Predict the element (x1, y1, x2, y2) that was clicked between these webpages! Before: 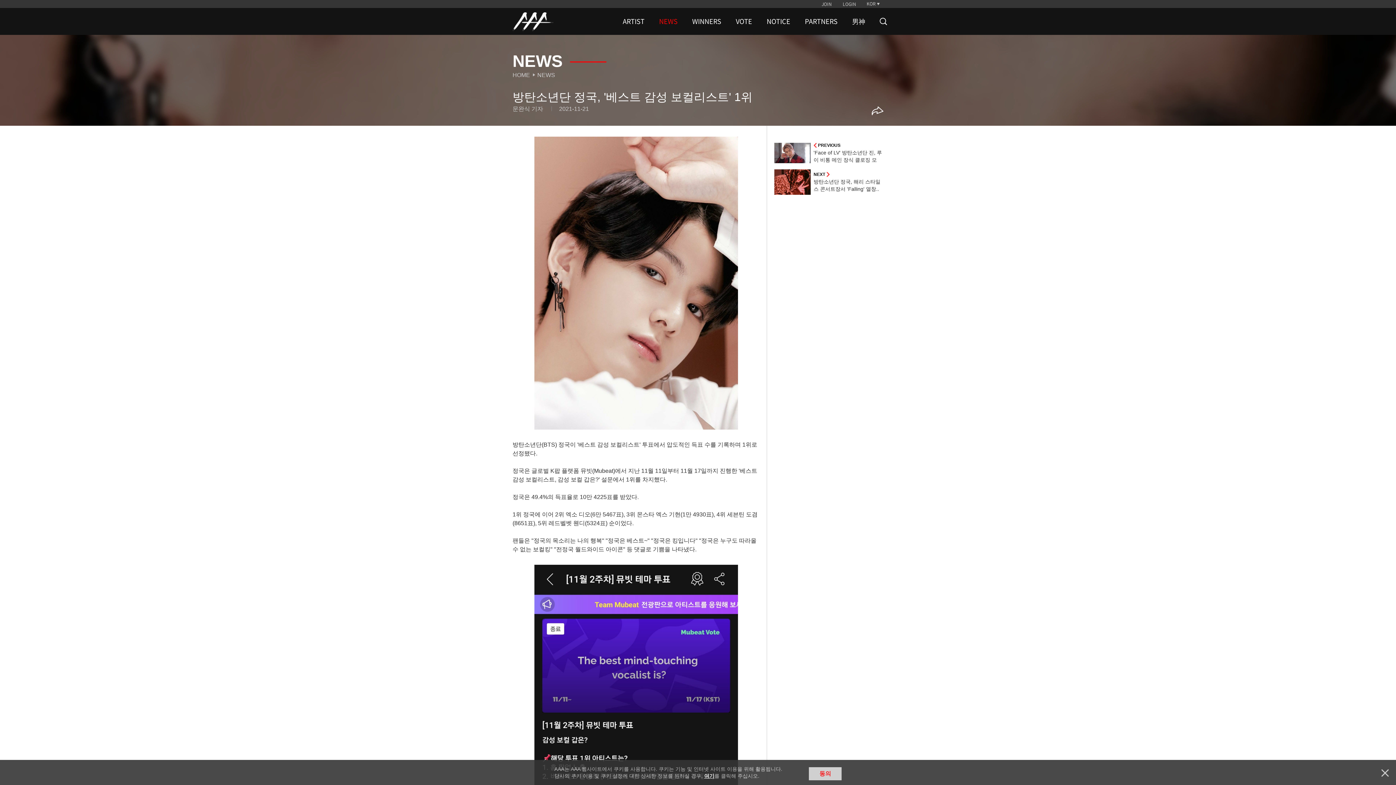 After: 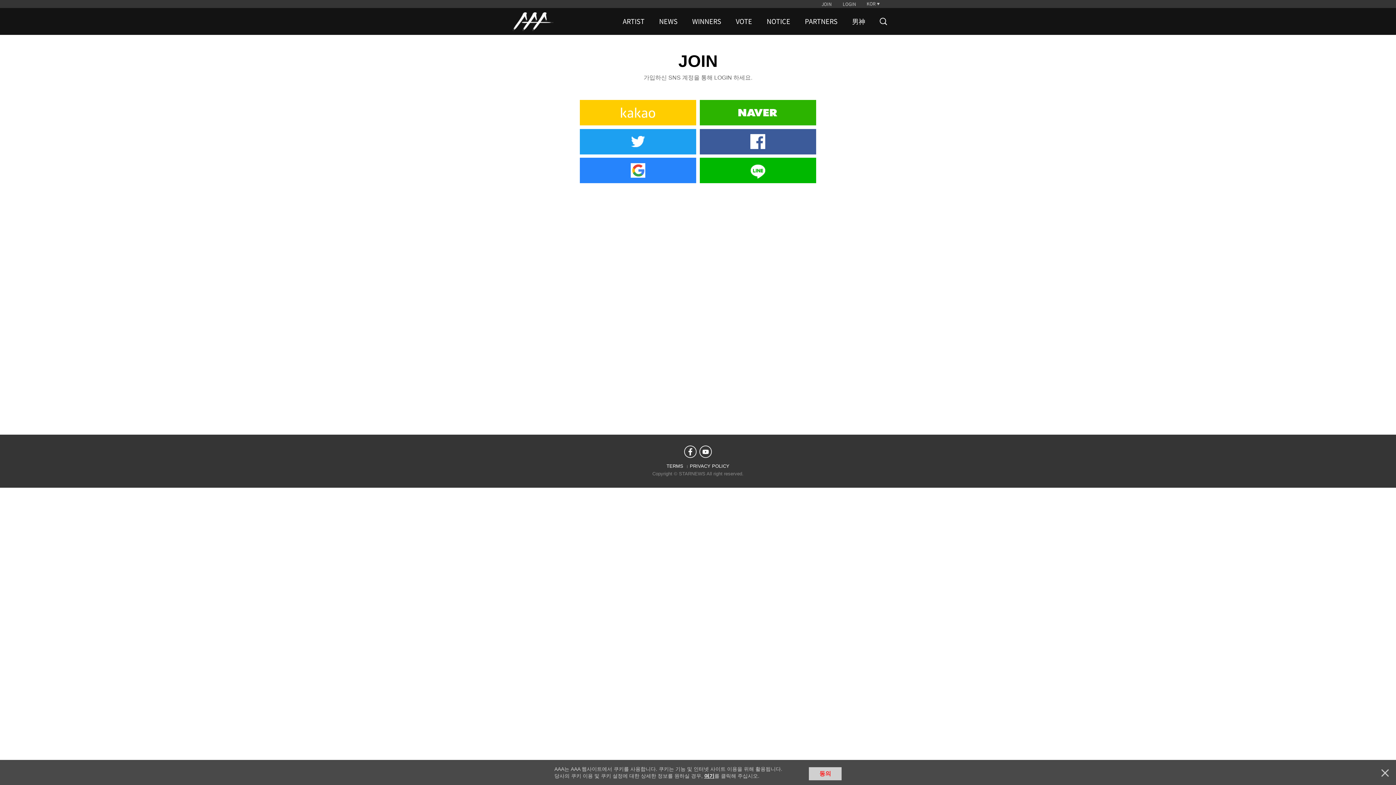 Action: label: JOIN bbox: (821, 0, 841, 7)